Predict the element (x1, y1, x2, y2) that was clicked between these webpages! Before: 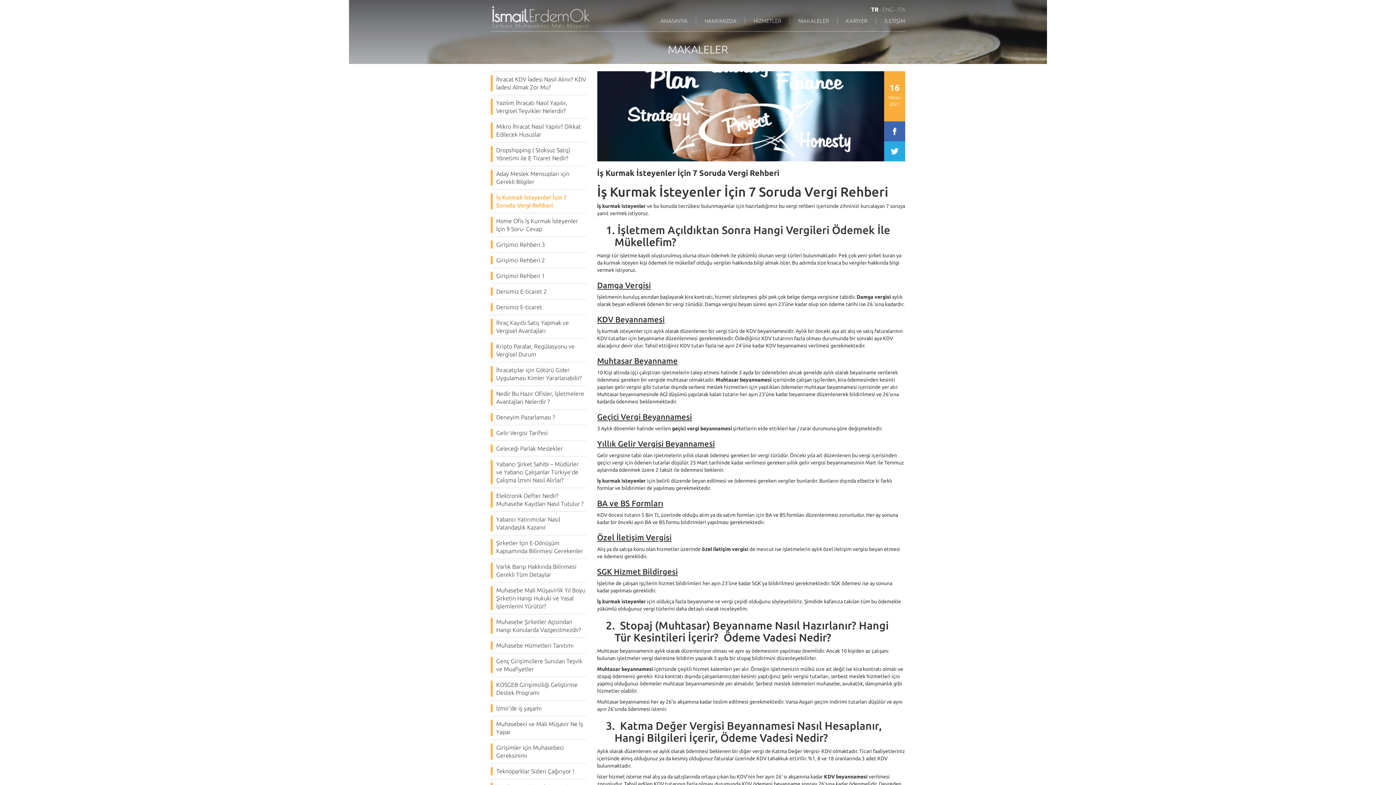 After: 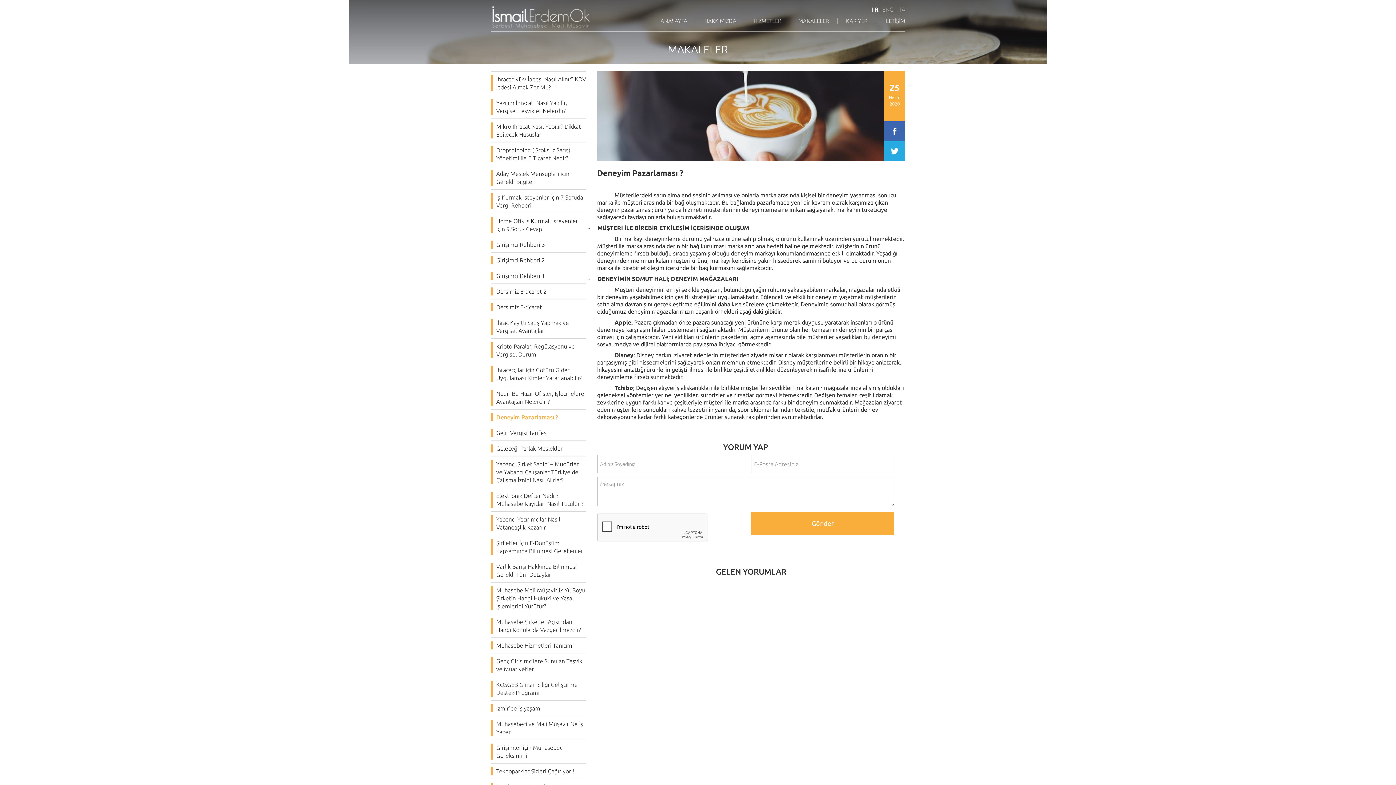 Action: bbox: (496, 414, 554, 420) label: Deneyim Pazarlaması ?